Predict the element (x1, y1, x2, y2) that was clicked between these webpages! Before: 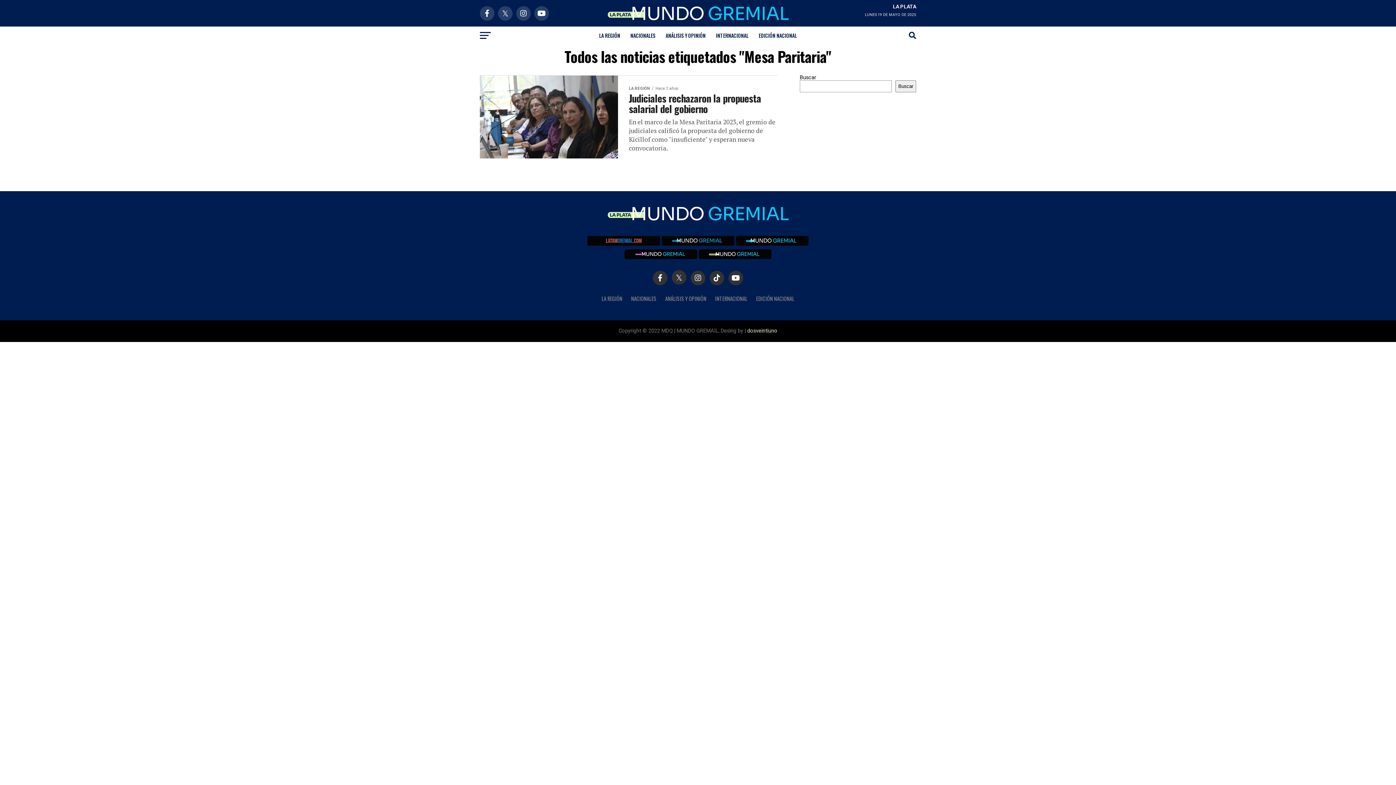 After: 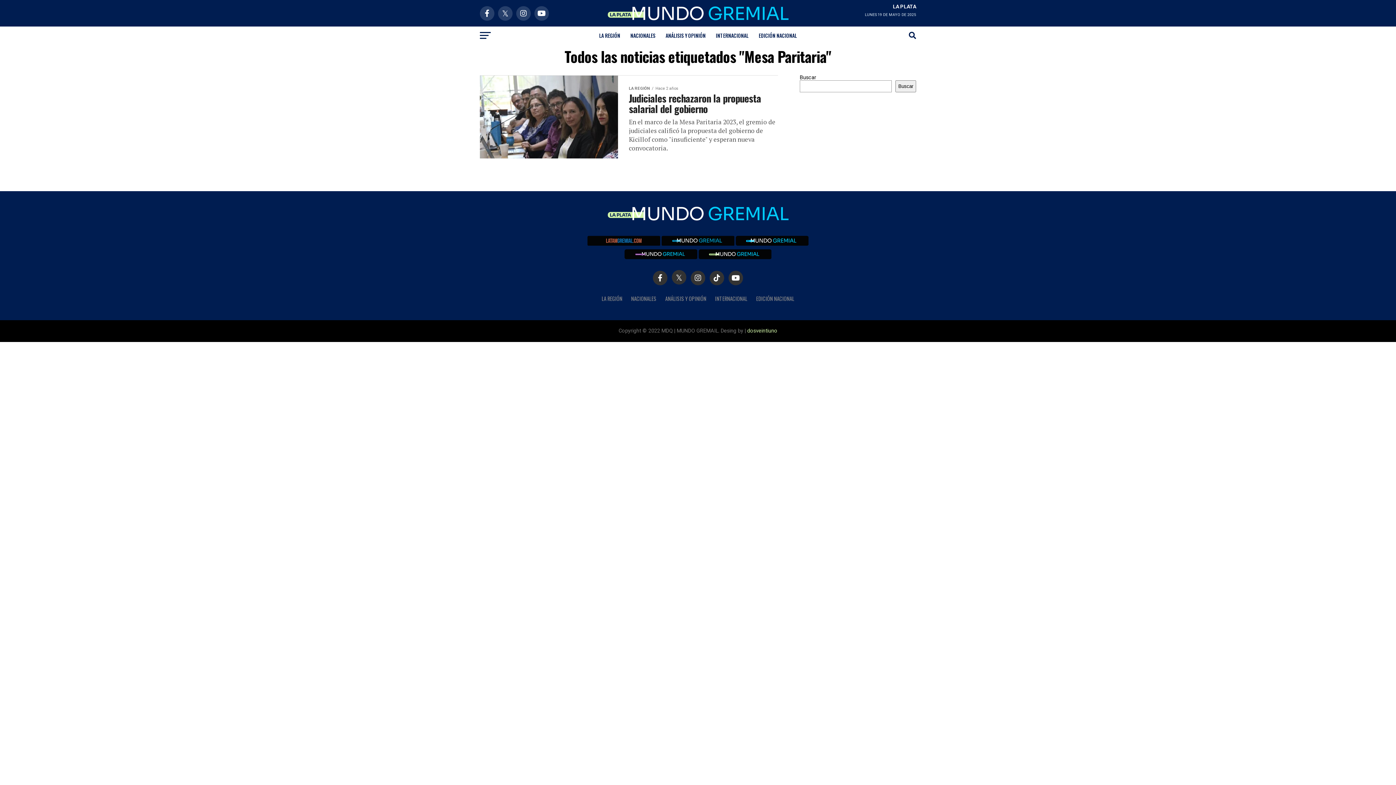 Action: bbox: (587, 240, 660, 247)